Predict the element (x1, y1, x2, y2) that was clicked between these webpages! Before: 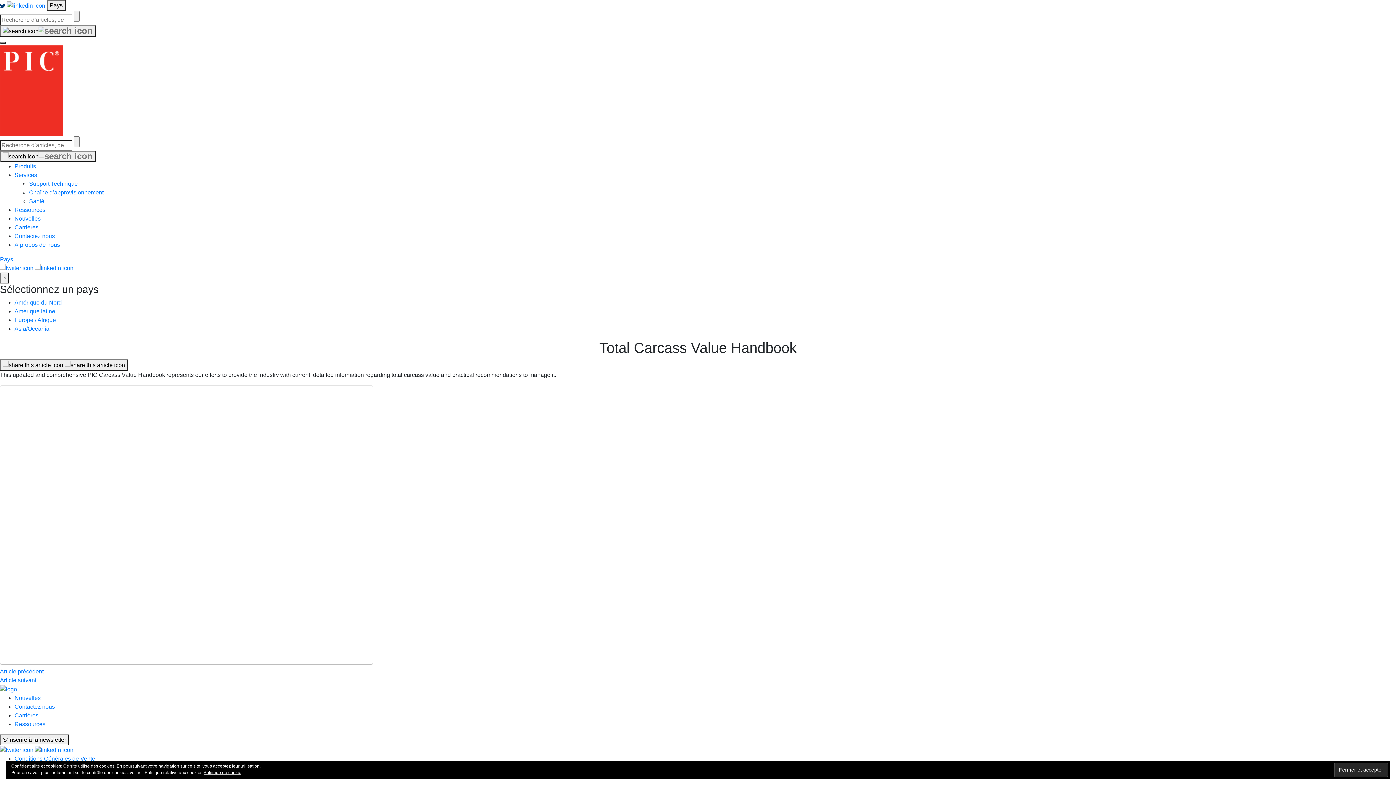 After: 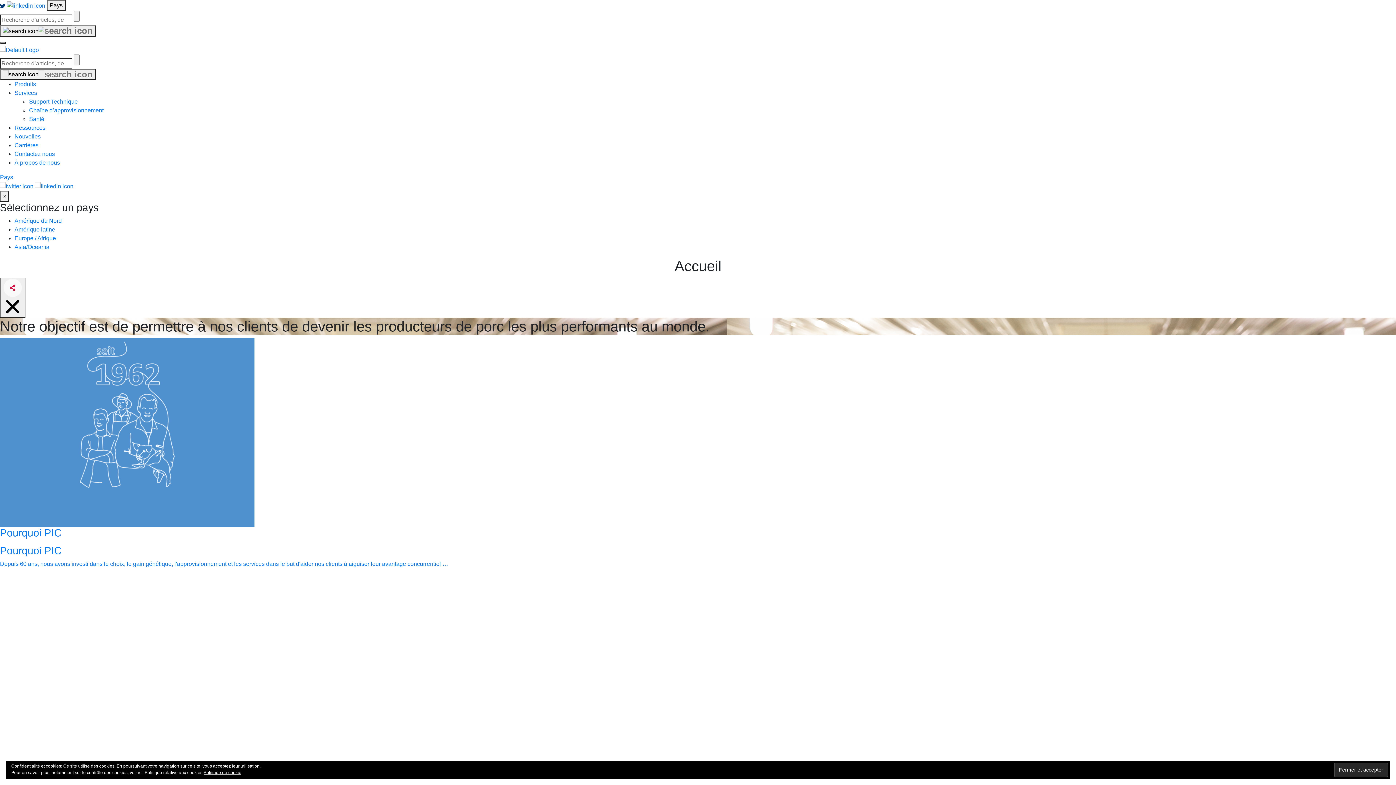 Action: bbox: (0, 686, 17, 692)